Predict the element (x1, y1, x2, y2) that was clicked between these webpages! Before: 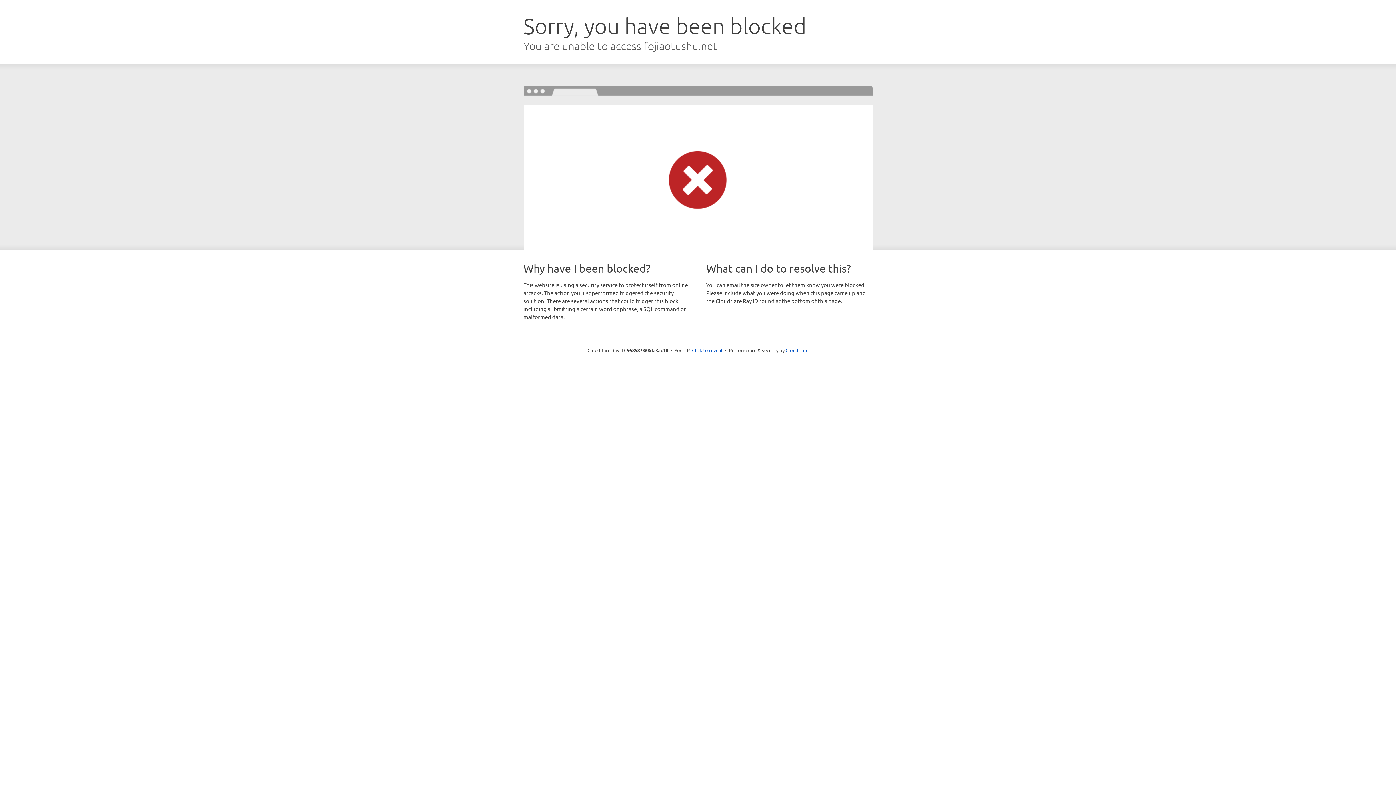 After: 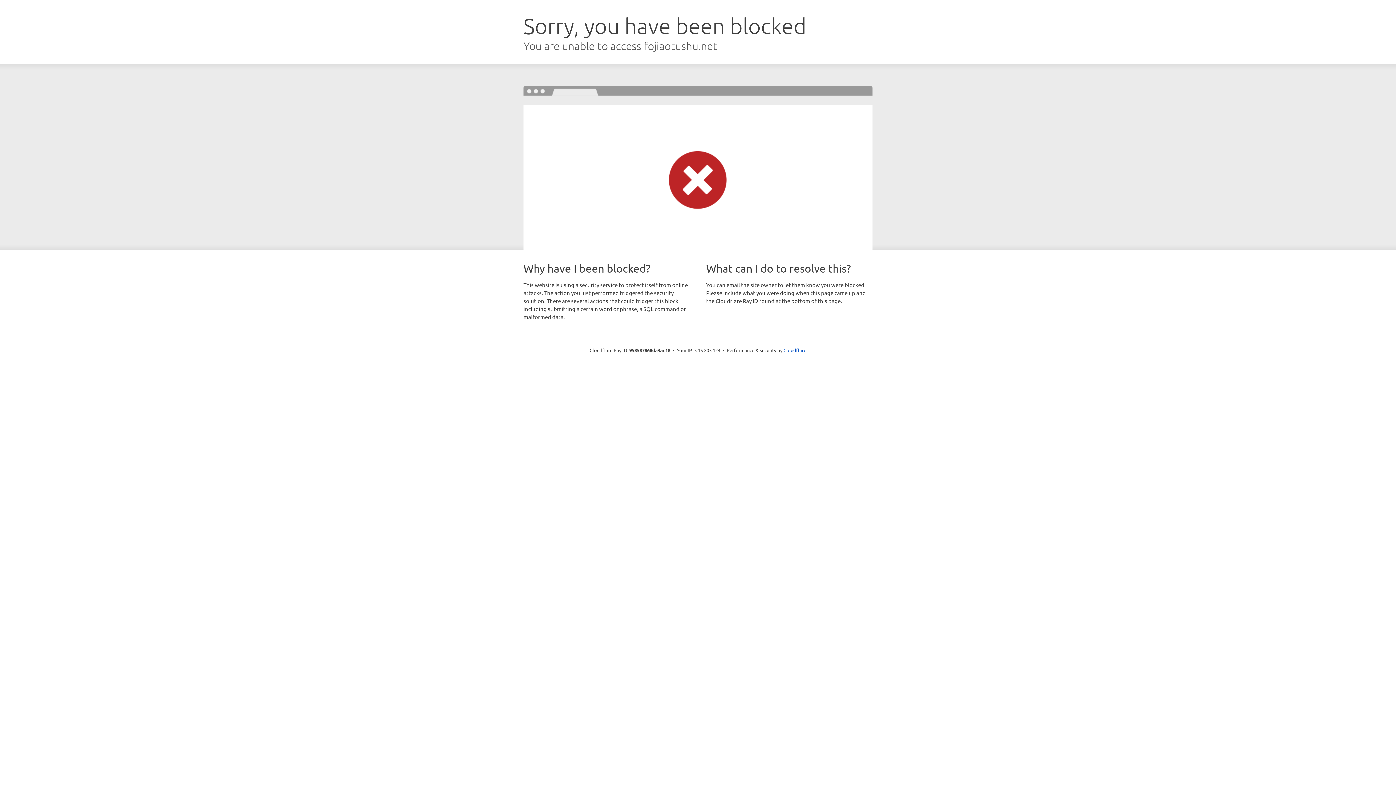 Action: bbox: (692, 346, 722, 353) label: Click to reveal